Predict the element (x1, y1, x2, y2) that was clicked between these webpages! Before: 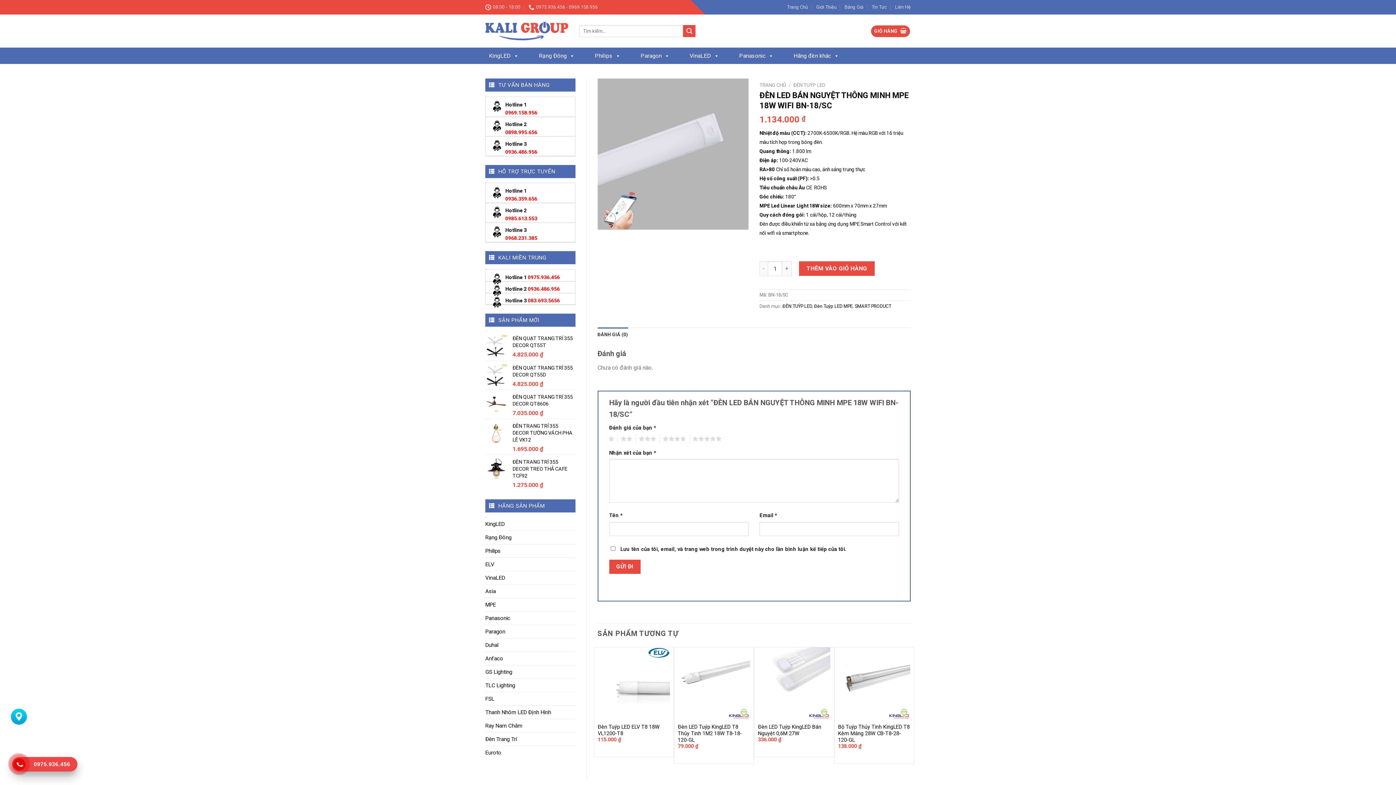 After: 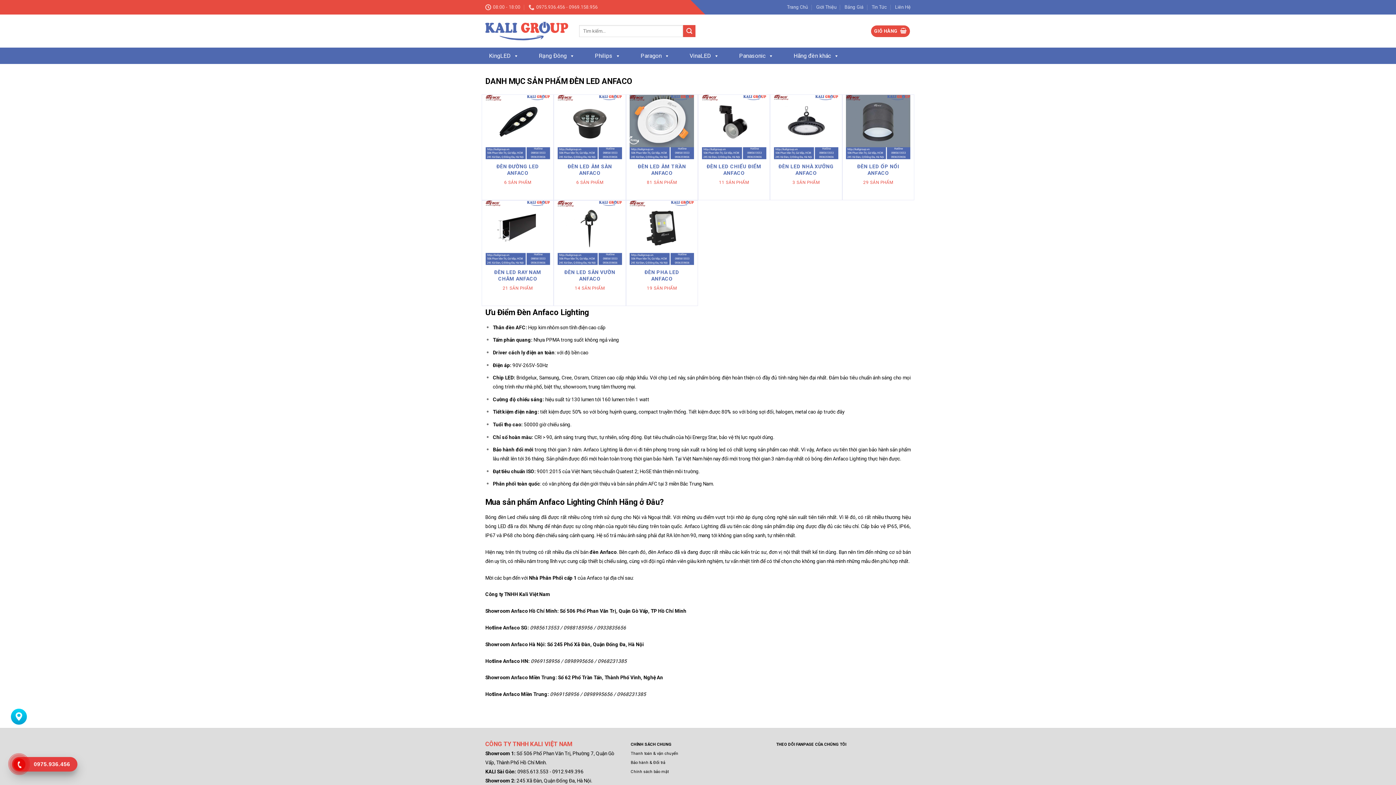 Action: bbox: (485, 652, 503, 665) label: Anfaco